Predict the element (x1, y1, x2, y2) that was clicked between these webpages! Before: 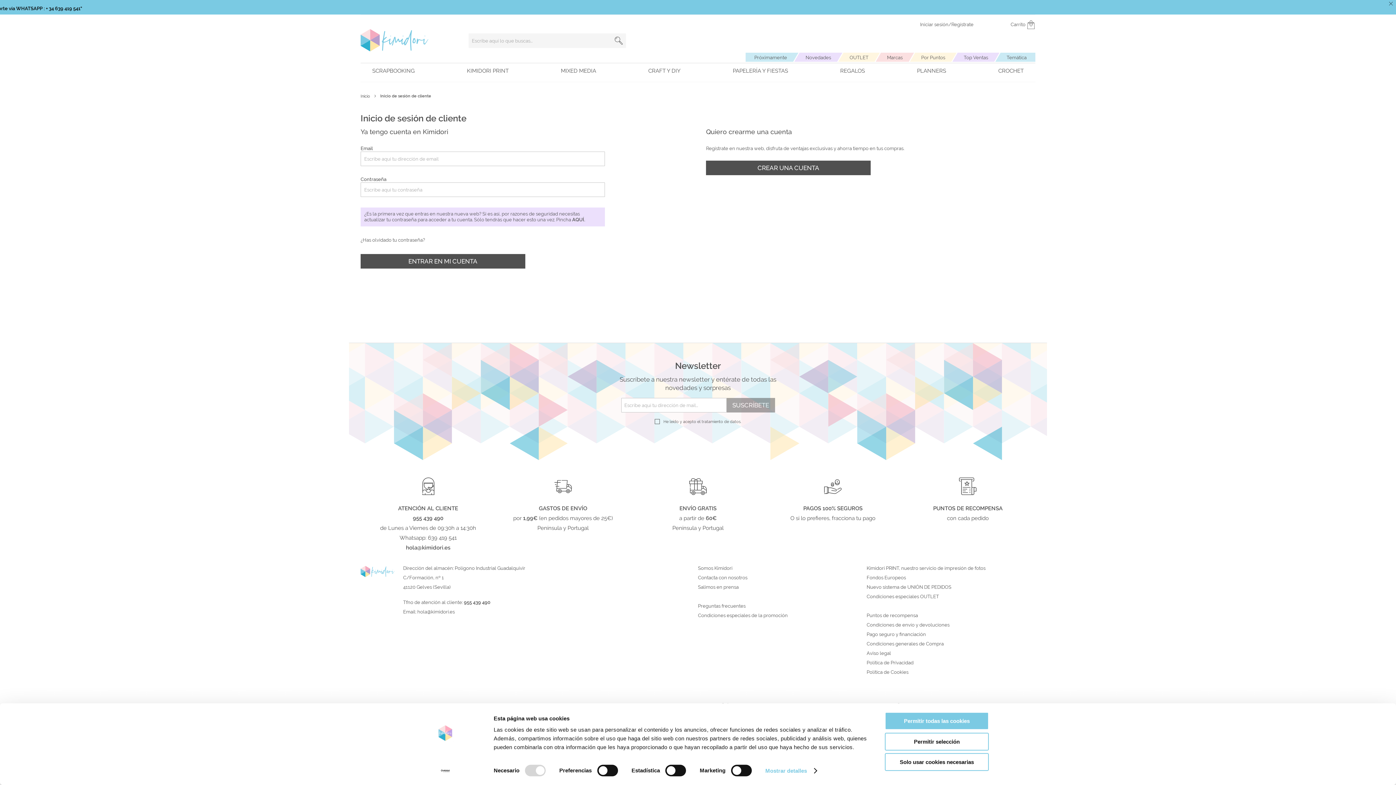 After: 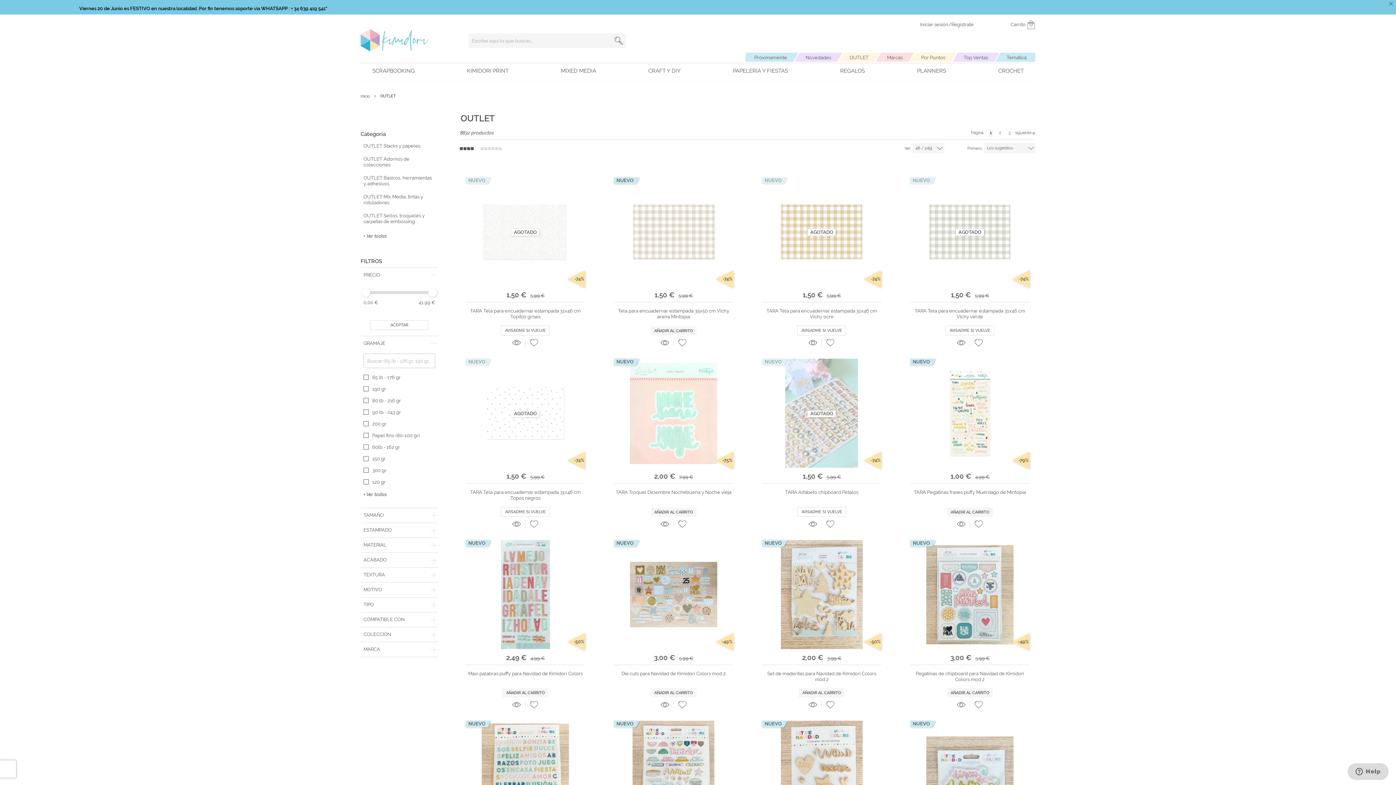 Action: bbox: (841, 52, 877, 61) label: OUTLET